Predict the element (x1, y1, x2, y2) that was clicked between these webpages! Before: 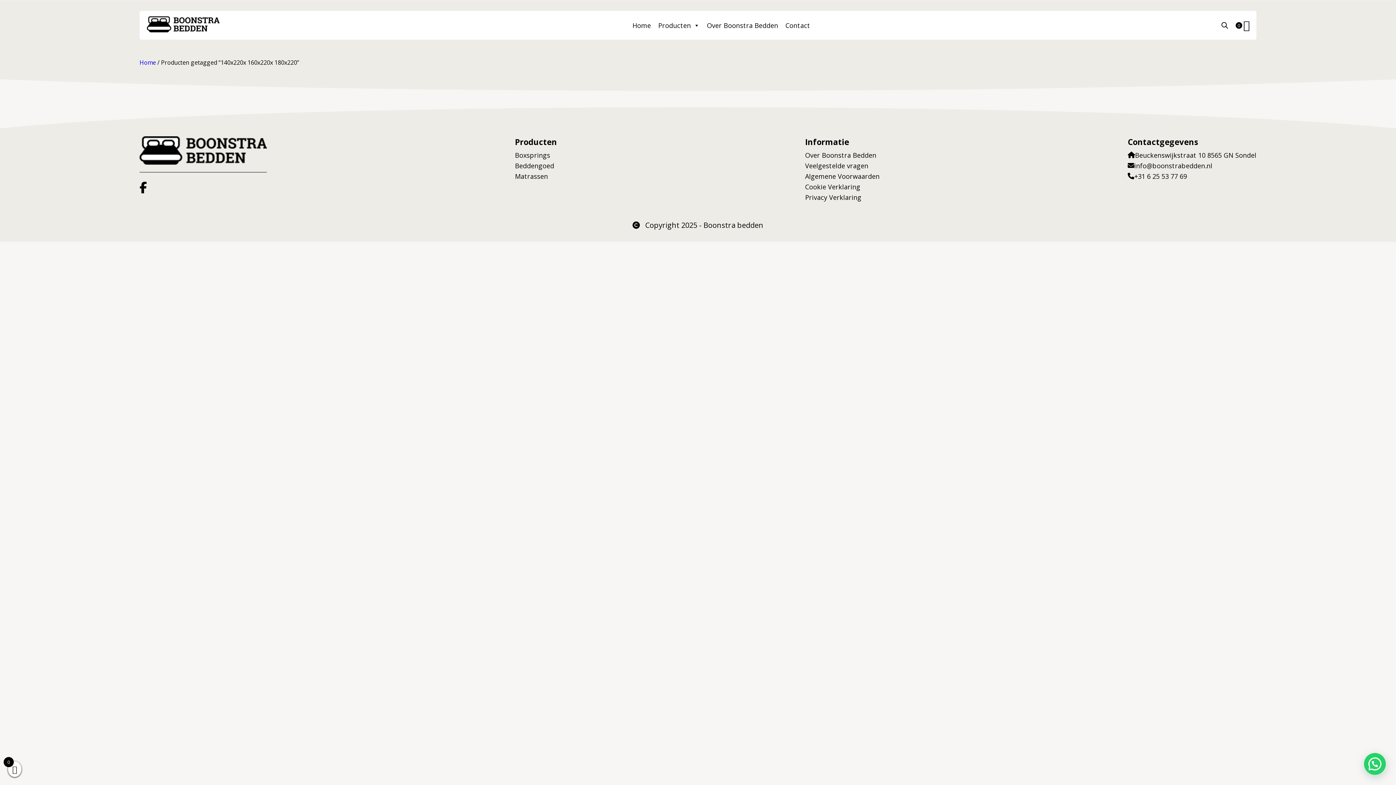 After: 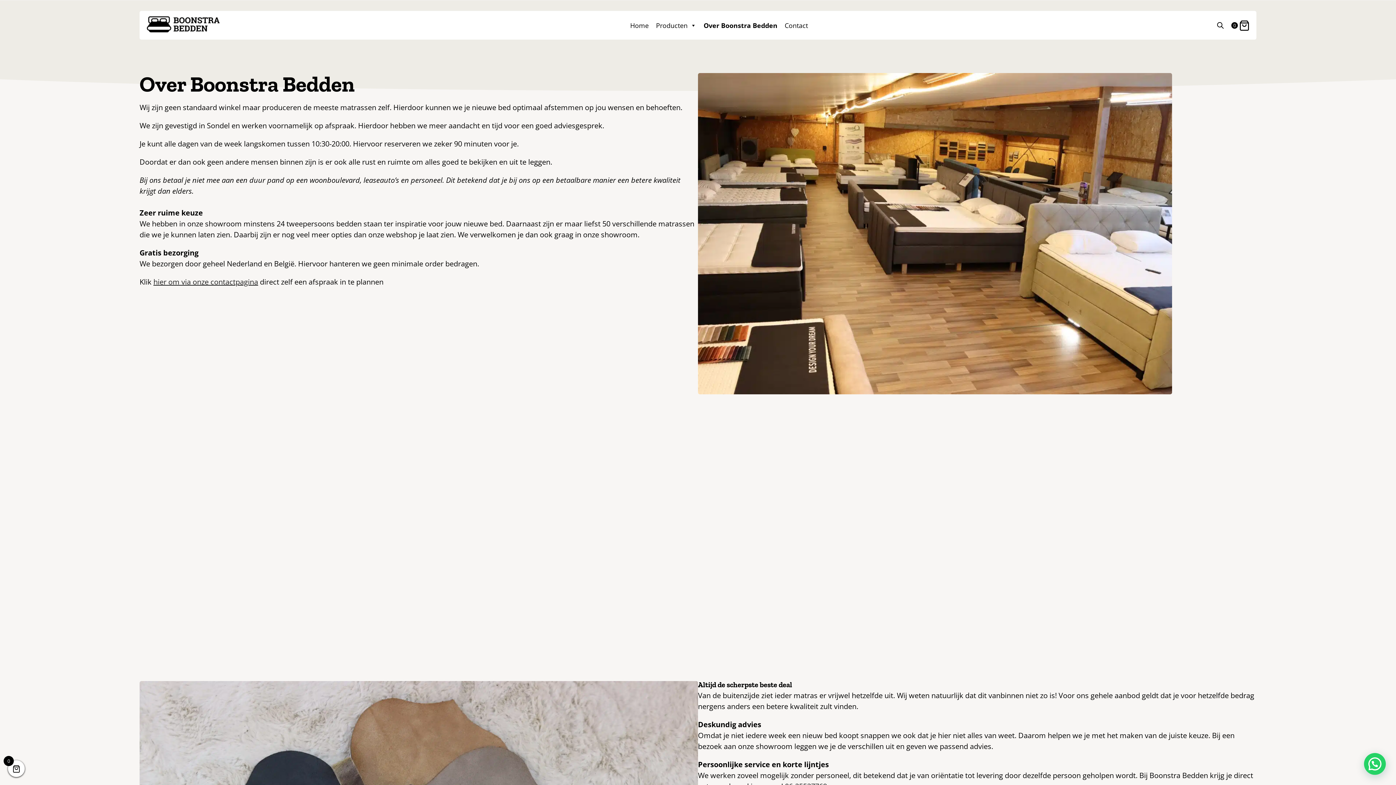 Action: bbox: (703, 18, 782, 32) label: Over Boonstra Bedden